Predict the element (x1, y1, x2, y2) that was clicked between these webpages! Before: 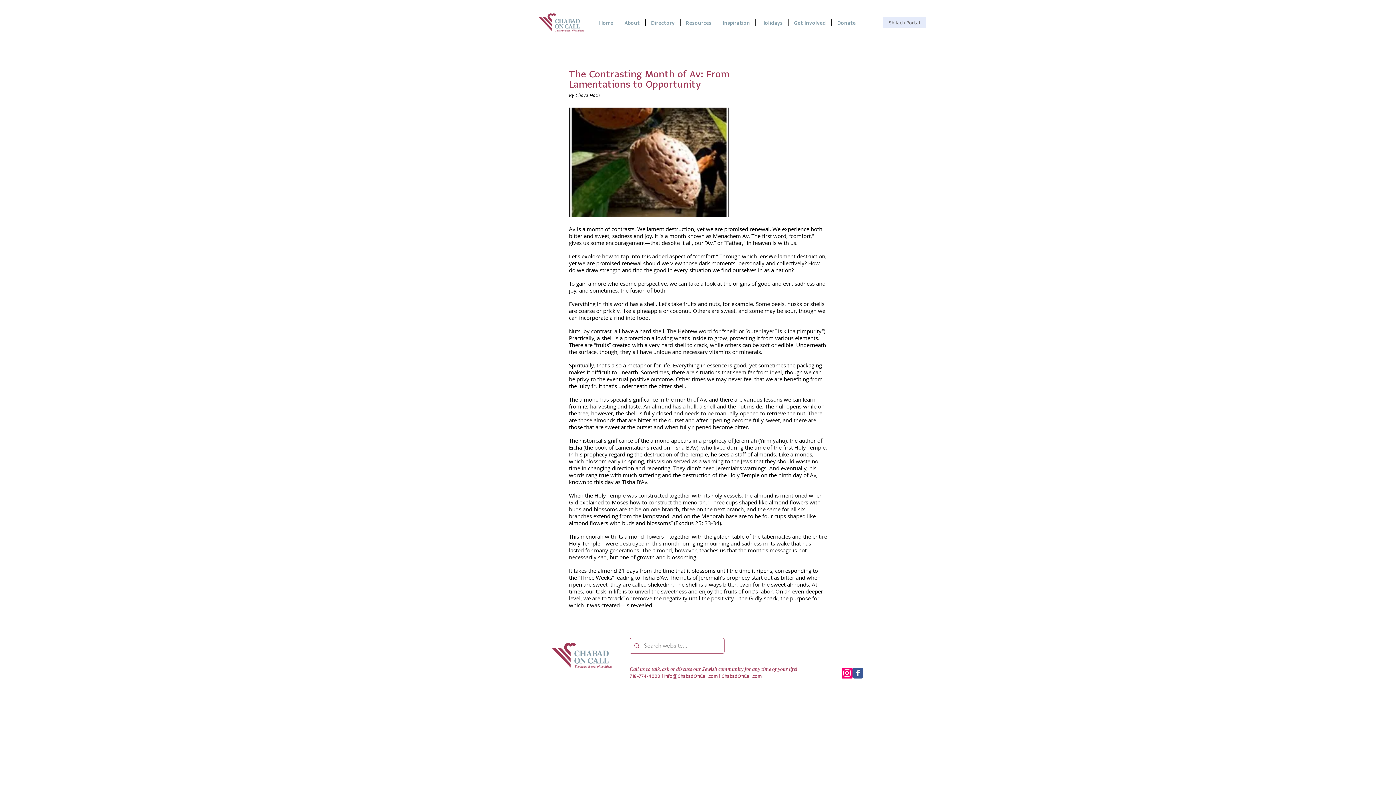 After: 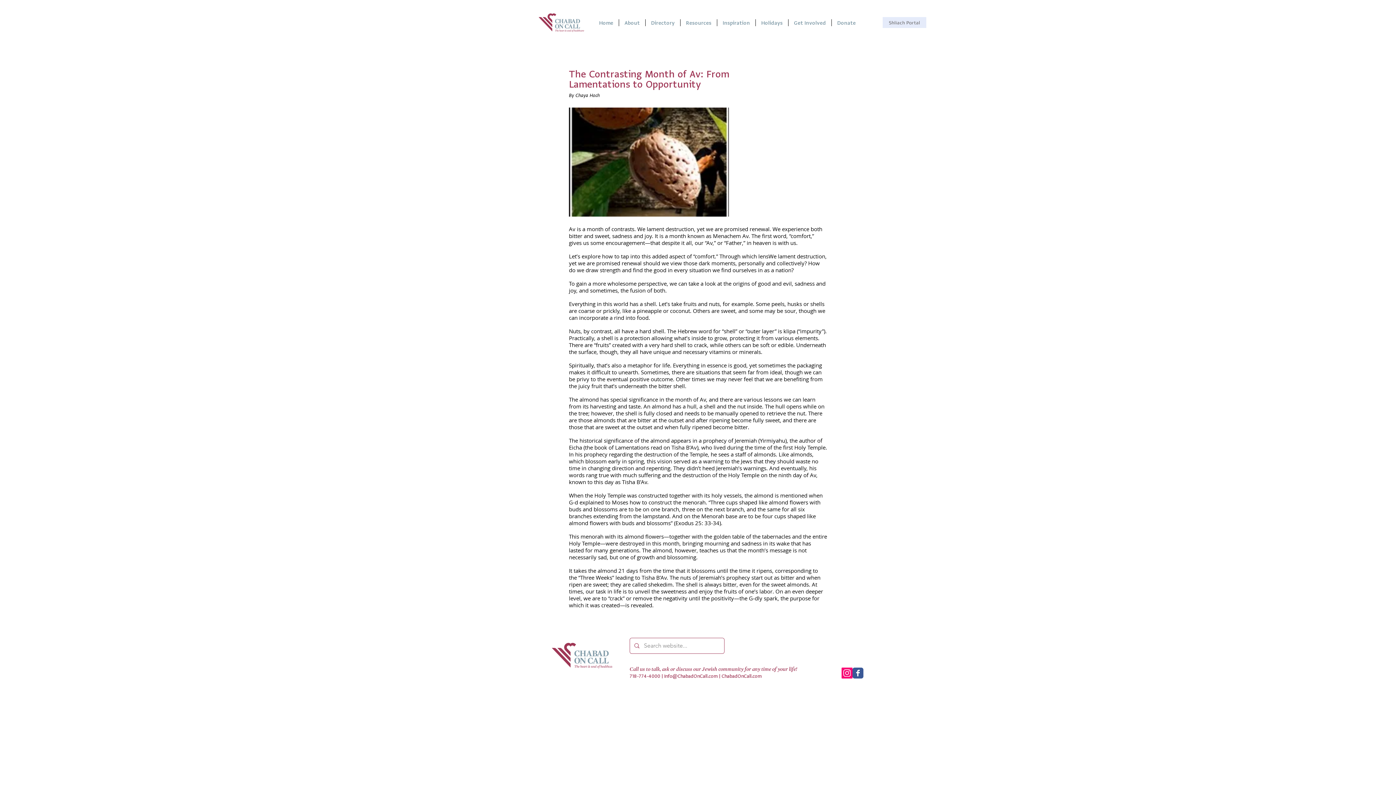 Action: label: Info@ChabadOnCall.com bbox: (664, 673, 717, 679)